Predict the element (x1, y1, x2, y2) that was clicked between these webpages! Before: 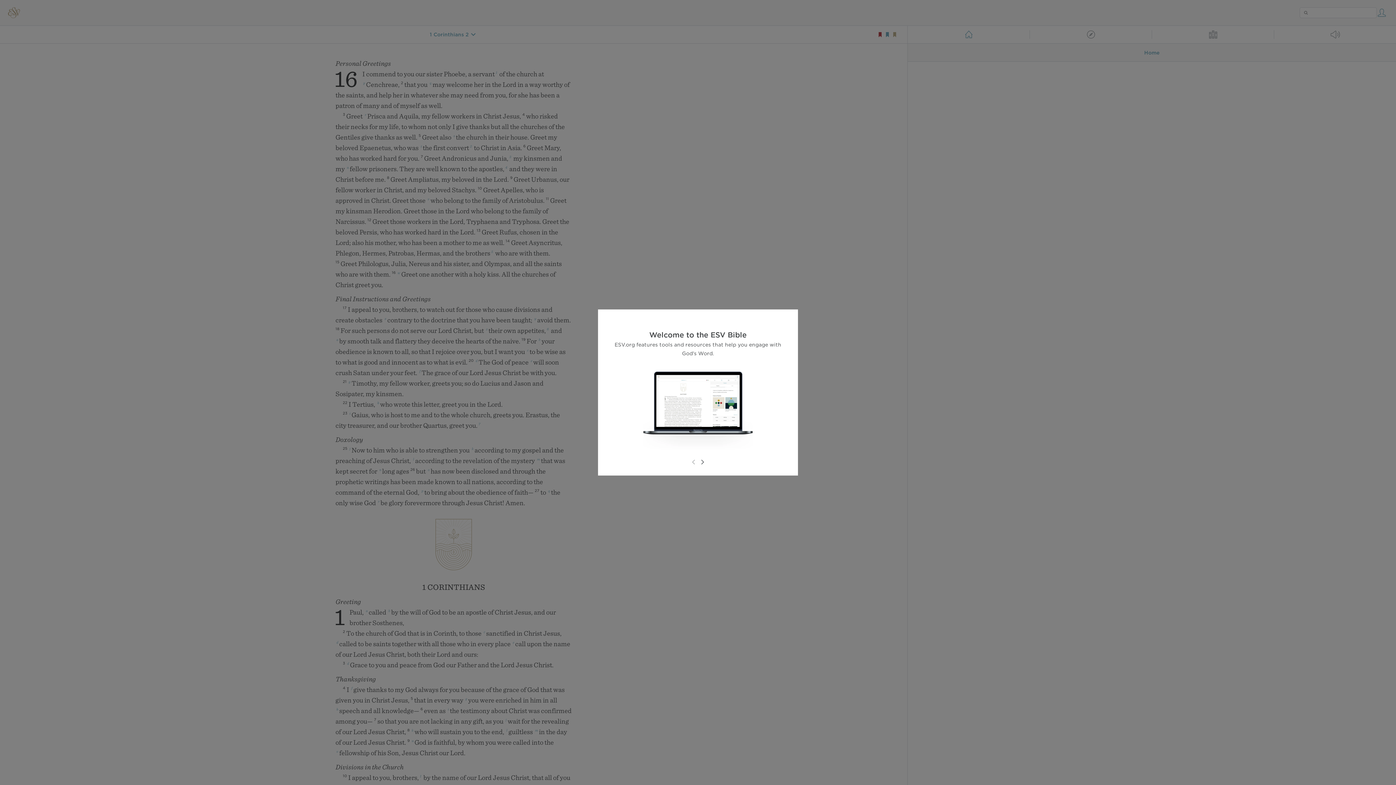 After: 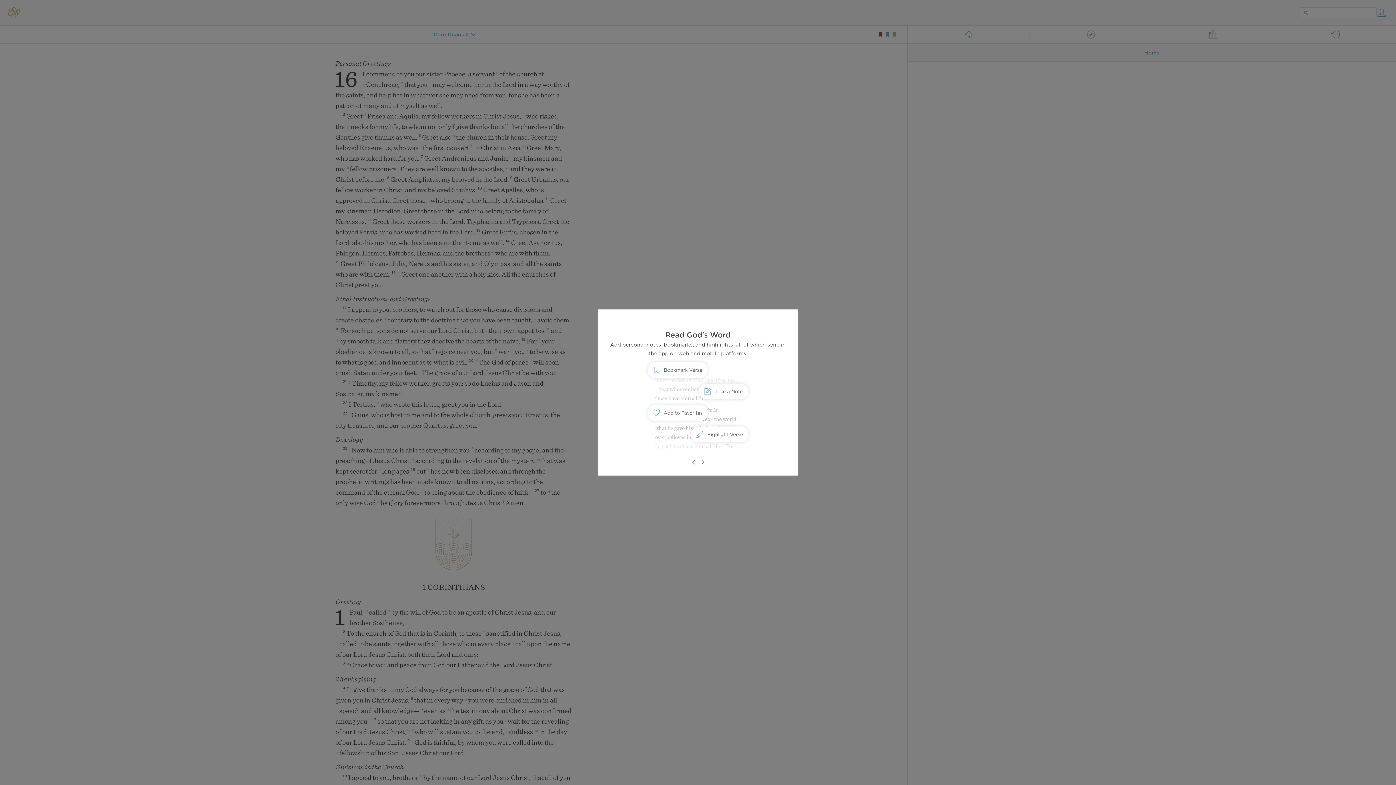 Action: bbox: (698, 458, 706, 466)